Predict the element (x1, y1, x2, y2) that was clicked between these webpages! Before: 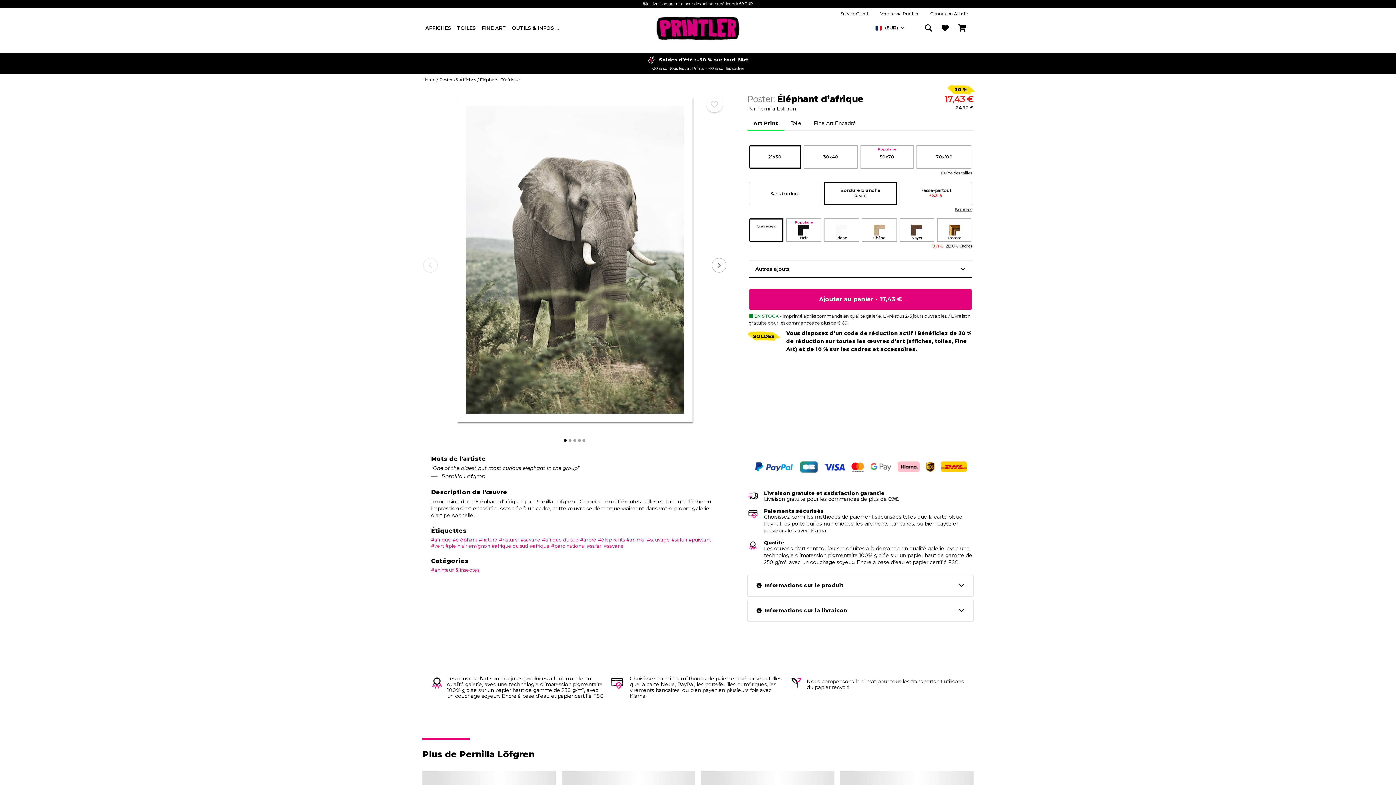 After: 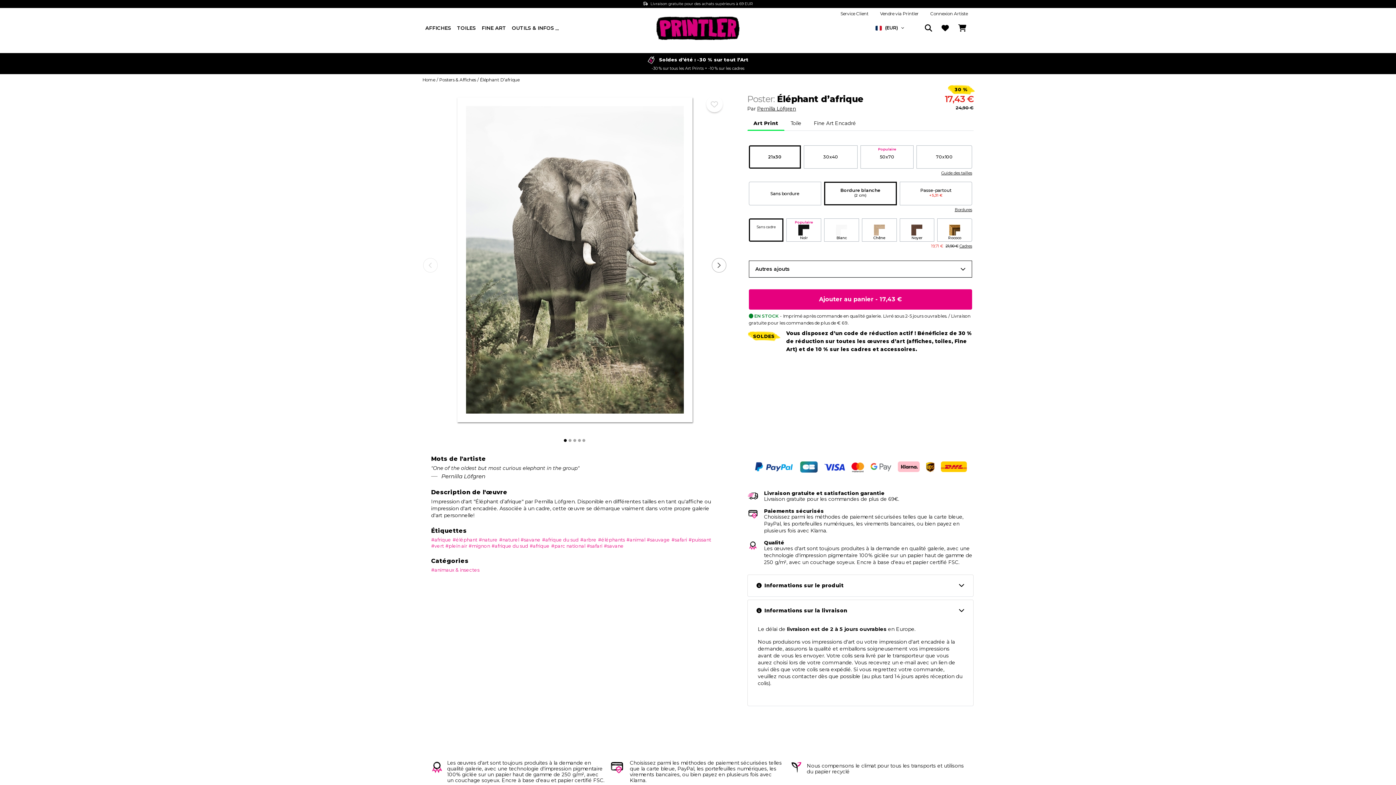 Action: bbox: (755, 604, 966, 617) label: Informations sur la livraison